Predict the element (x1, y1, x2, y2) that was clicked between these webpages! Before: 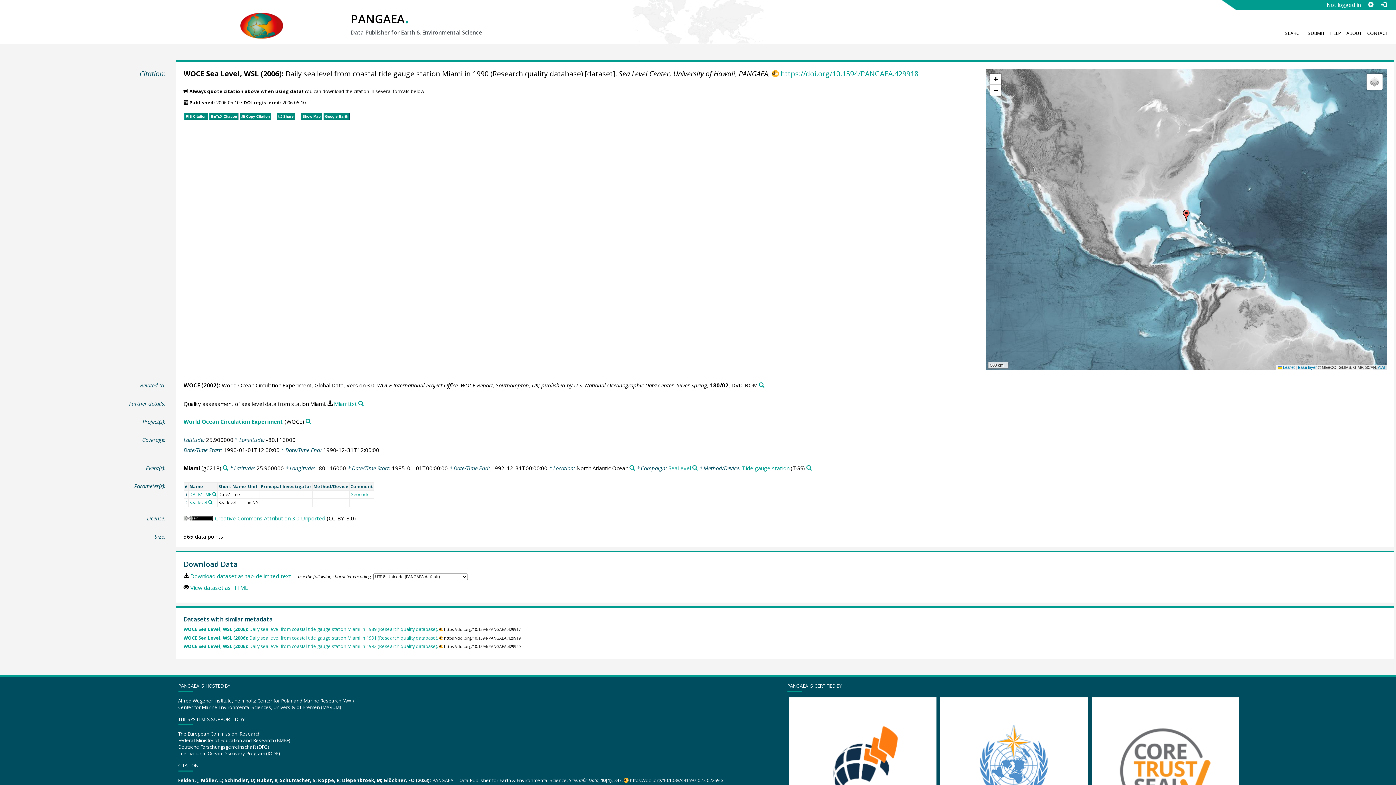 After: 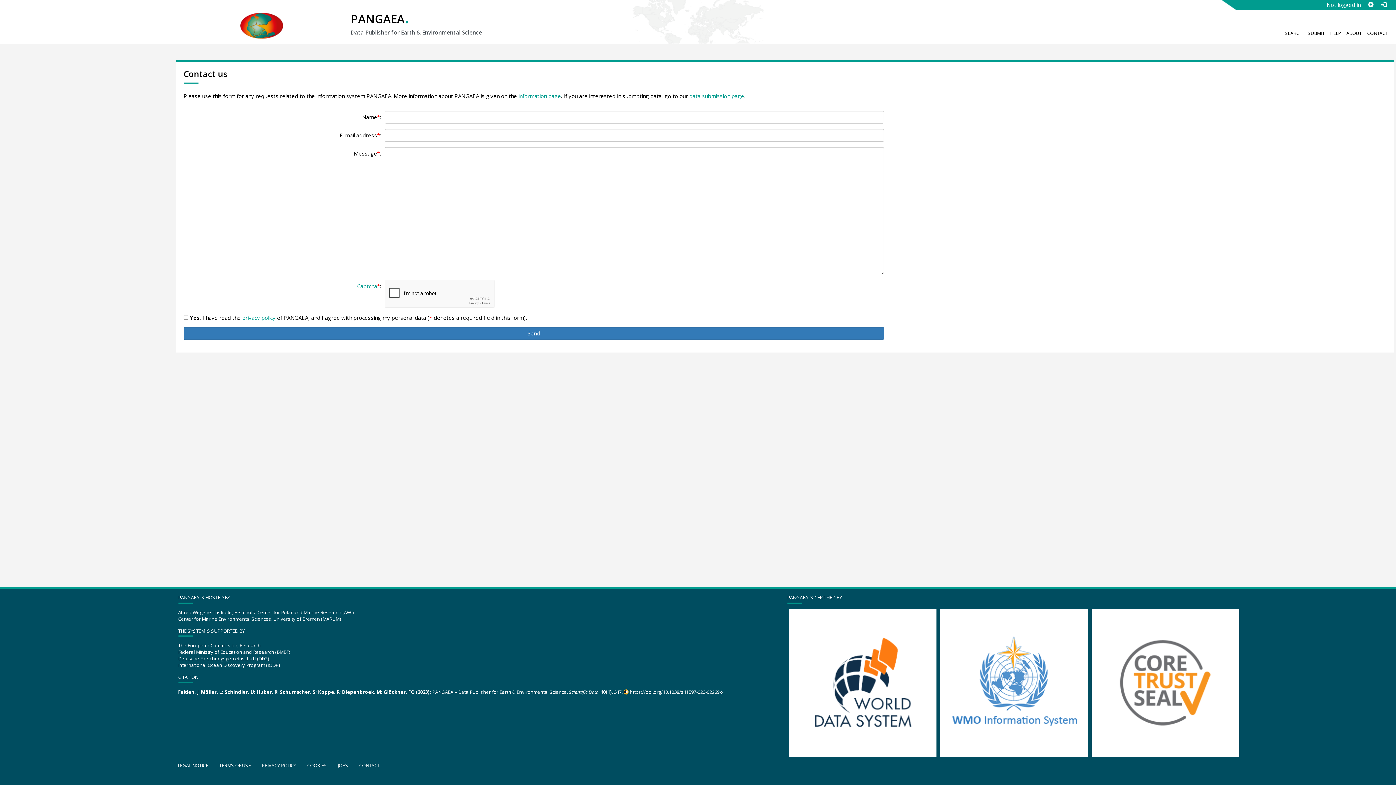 Action: bbox: (1367, 29, 1388, 38) label: CONTACT